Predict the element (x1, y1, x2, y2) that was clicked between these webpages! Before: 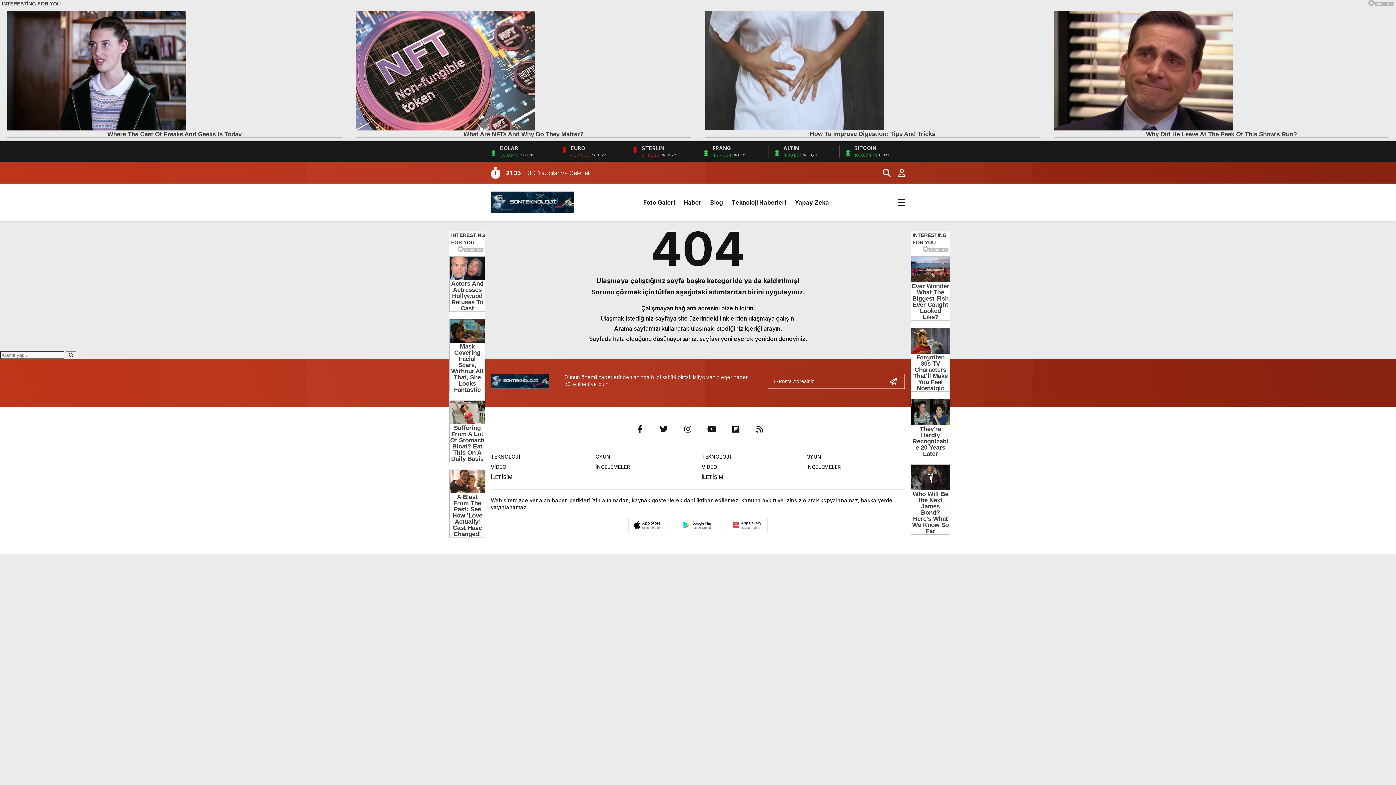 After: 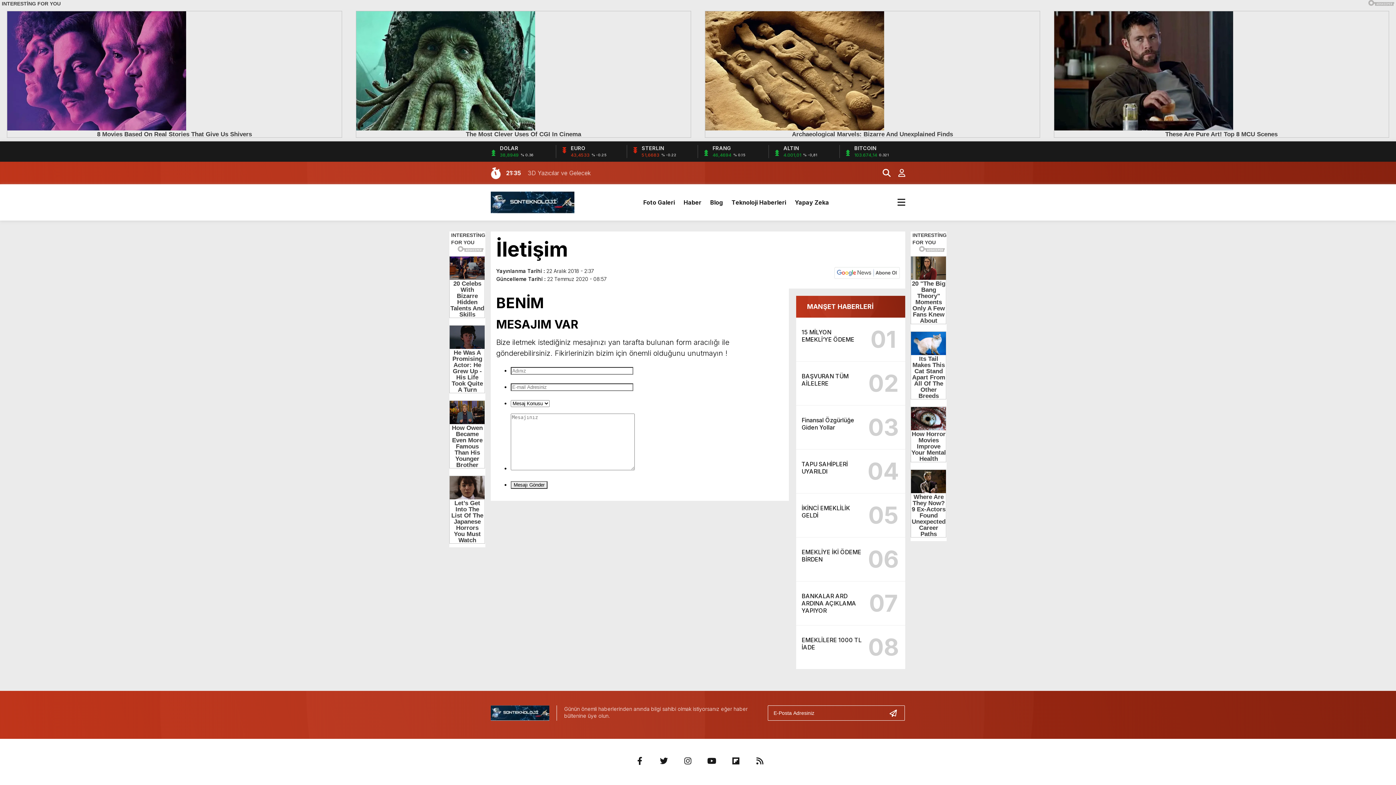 Action: bbox: (490, 474, 512, 480) label: İLETİŞİM